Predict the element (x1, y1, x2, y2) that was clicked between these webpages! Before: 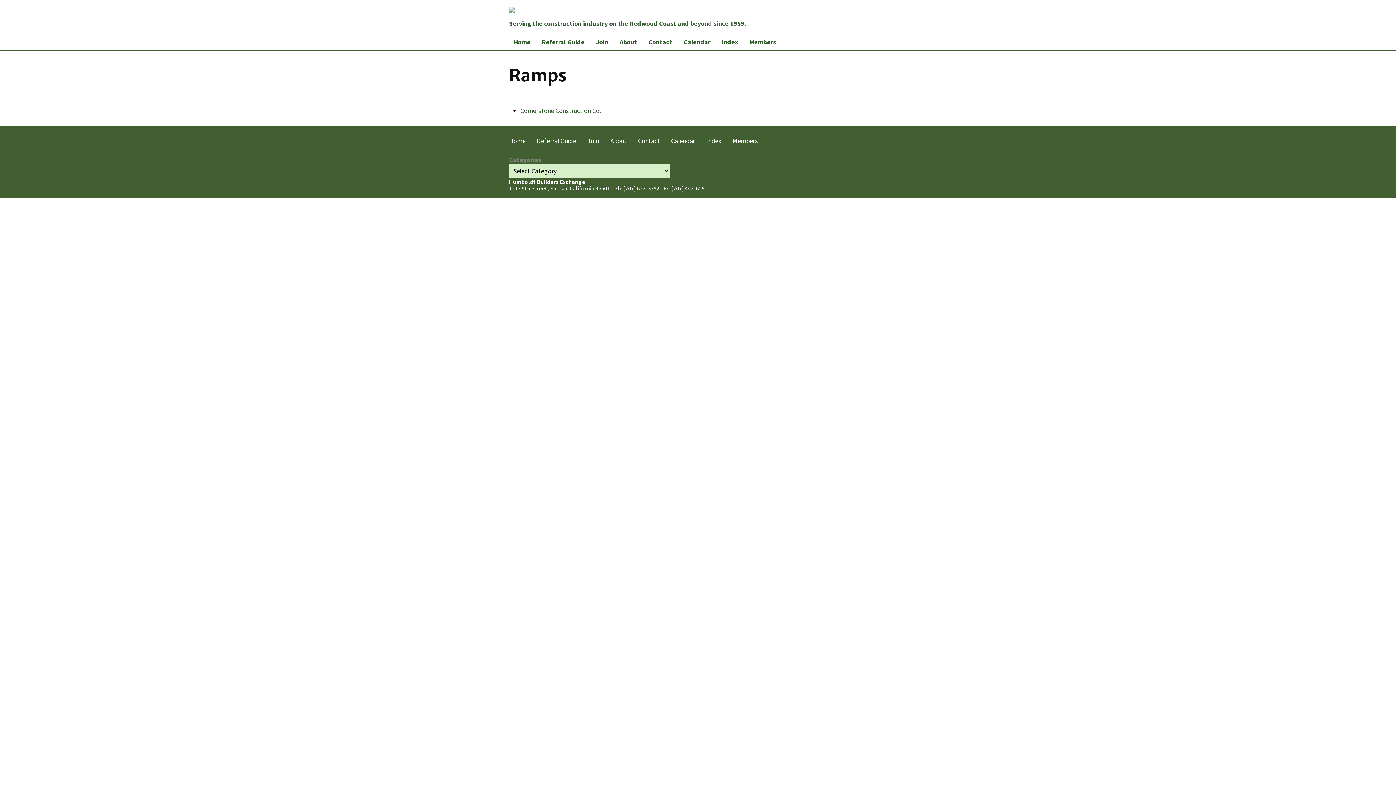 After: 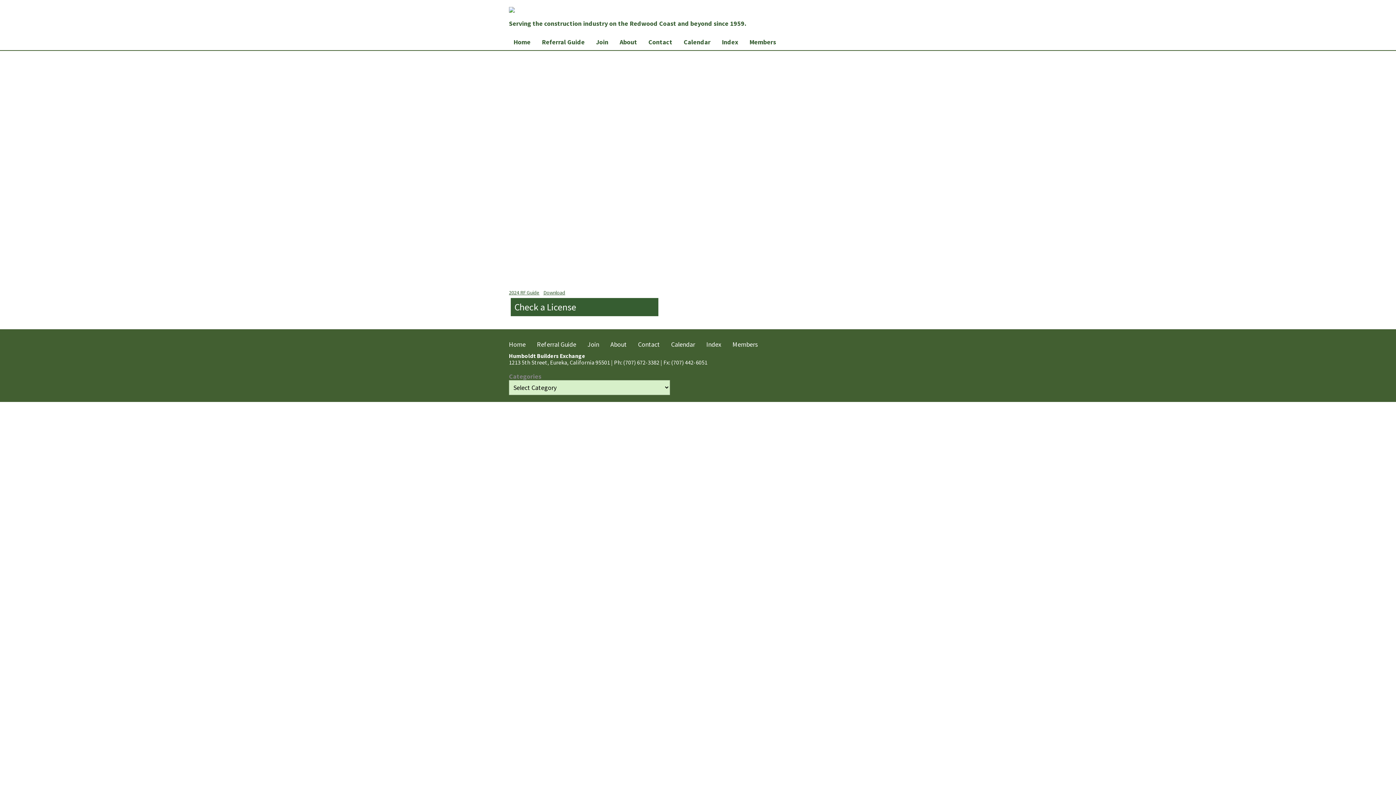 Action: label: Referral Guide bbox: (542, 34, 584, 50)